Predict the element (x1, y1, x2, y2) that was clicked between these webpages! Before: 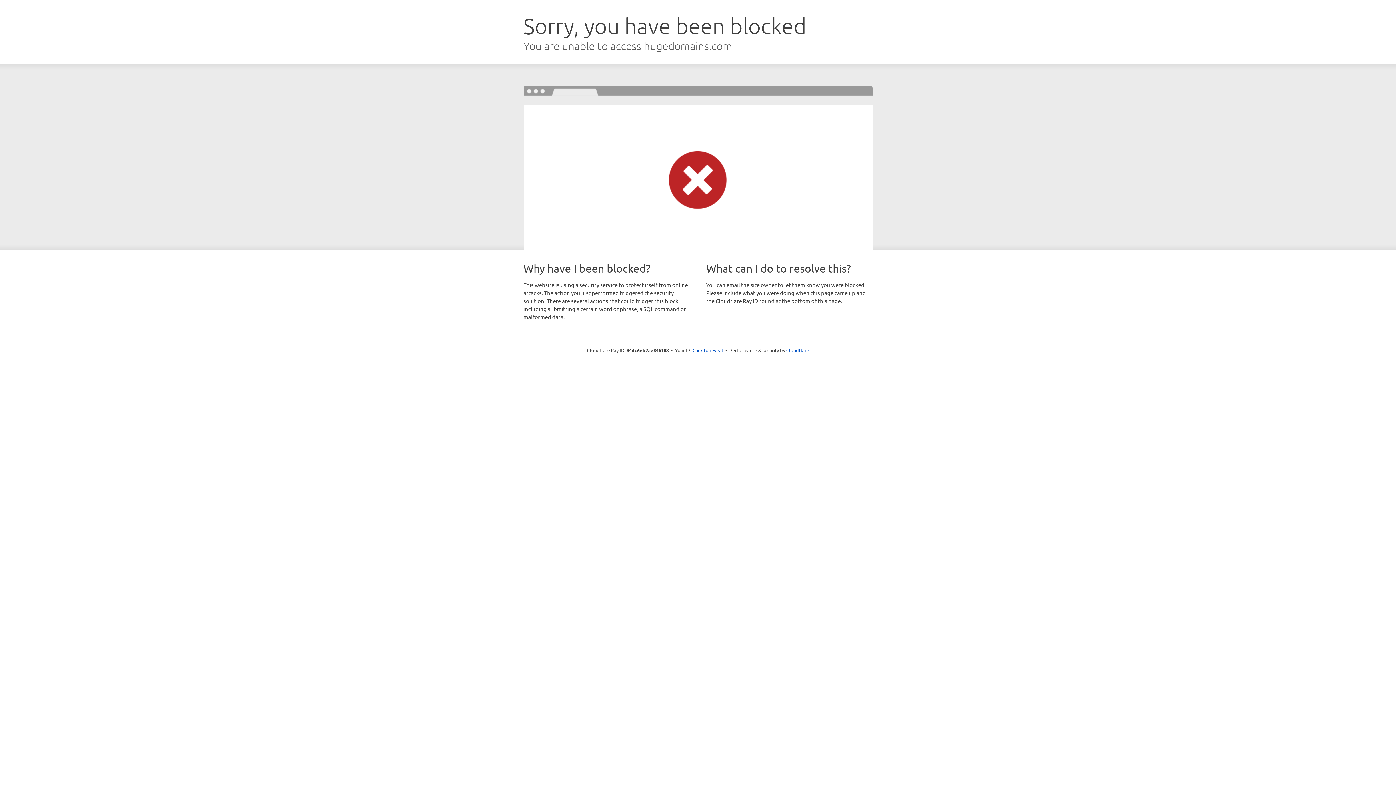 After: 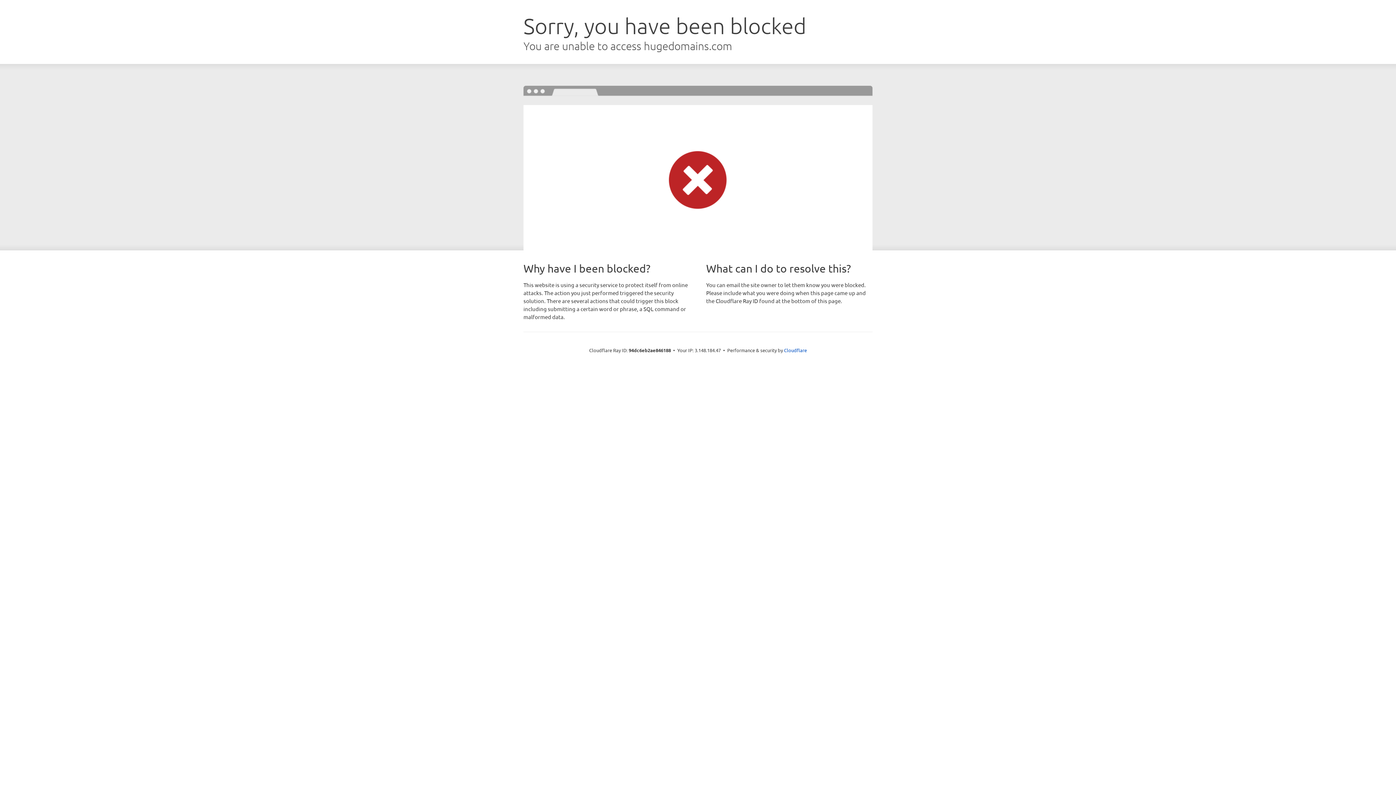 Action: bbox: (692, 346, 723, 353) label: Click to reveal